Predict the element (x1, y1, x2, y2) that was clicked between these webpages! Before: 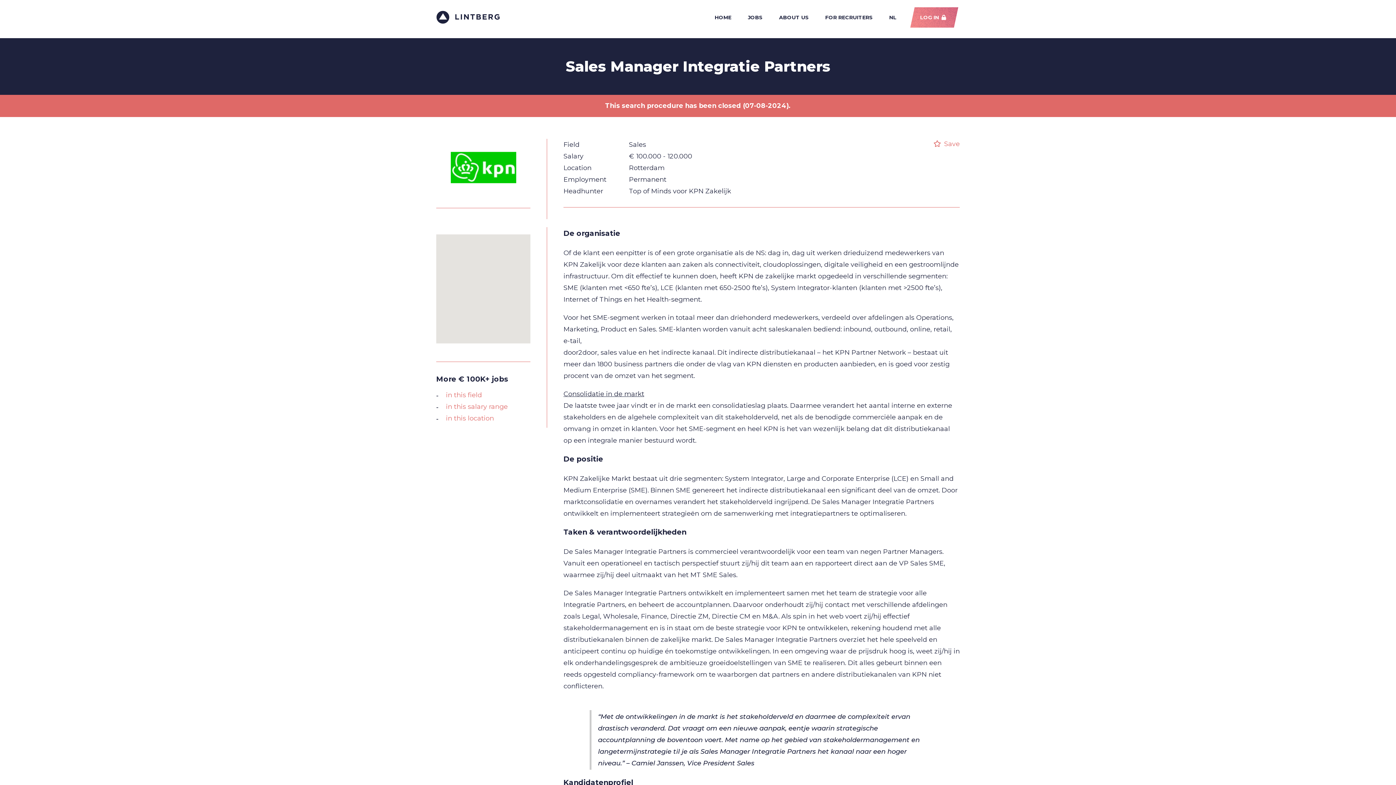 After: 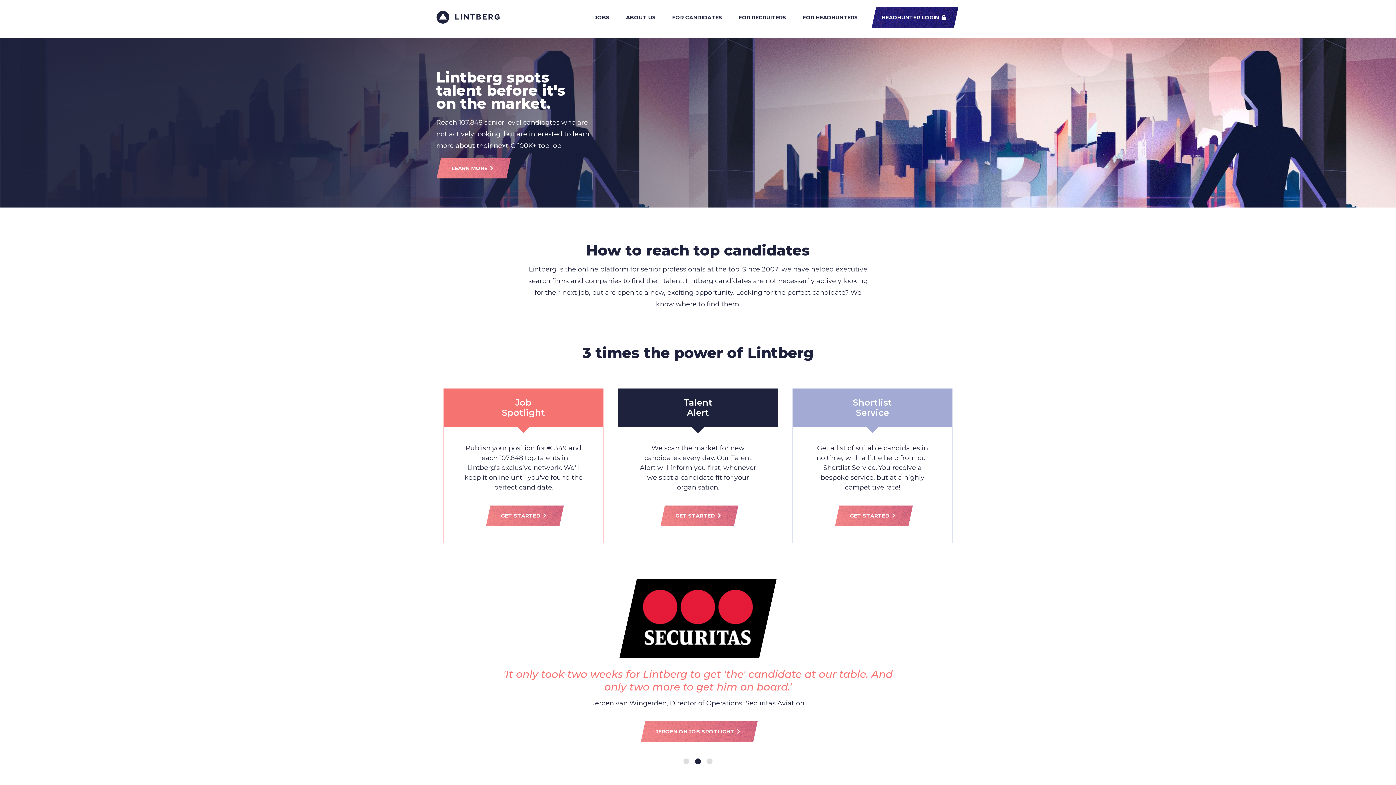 Action: bbox: (817, 11, 880, 23) label: FOR RECRUITERS